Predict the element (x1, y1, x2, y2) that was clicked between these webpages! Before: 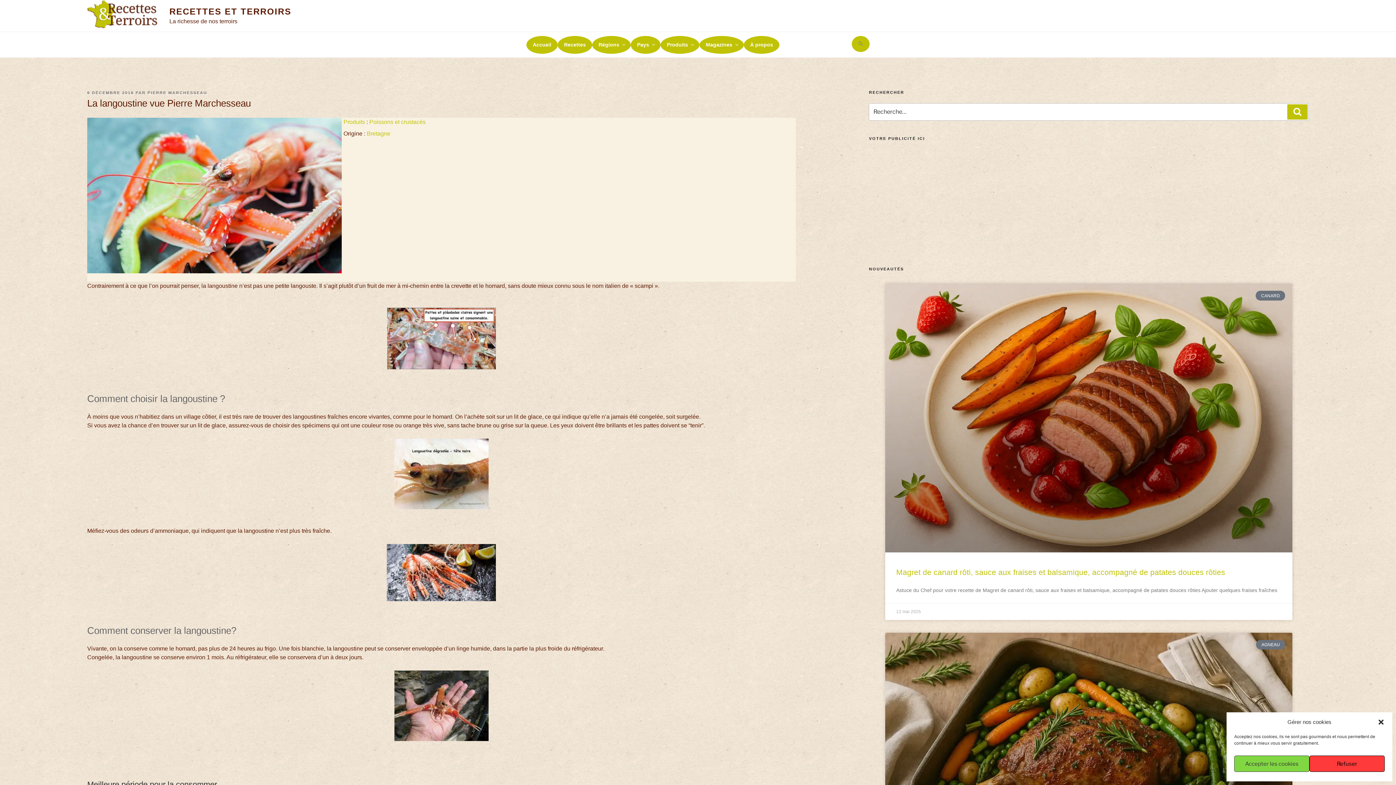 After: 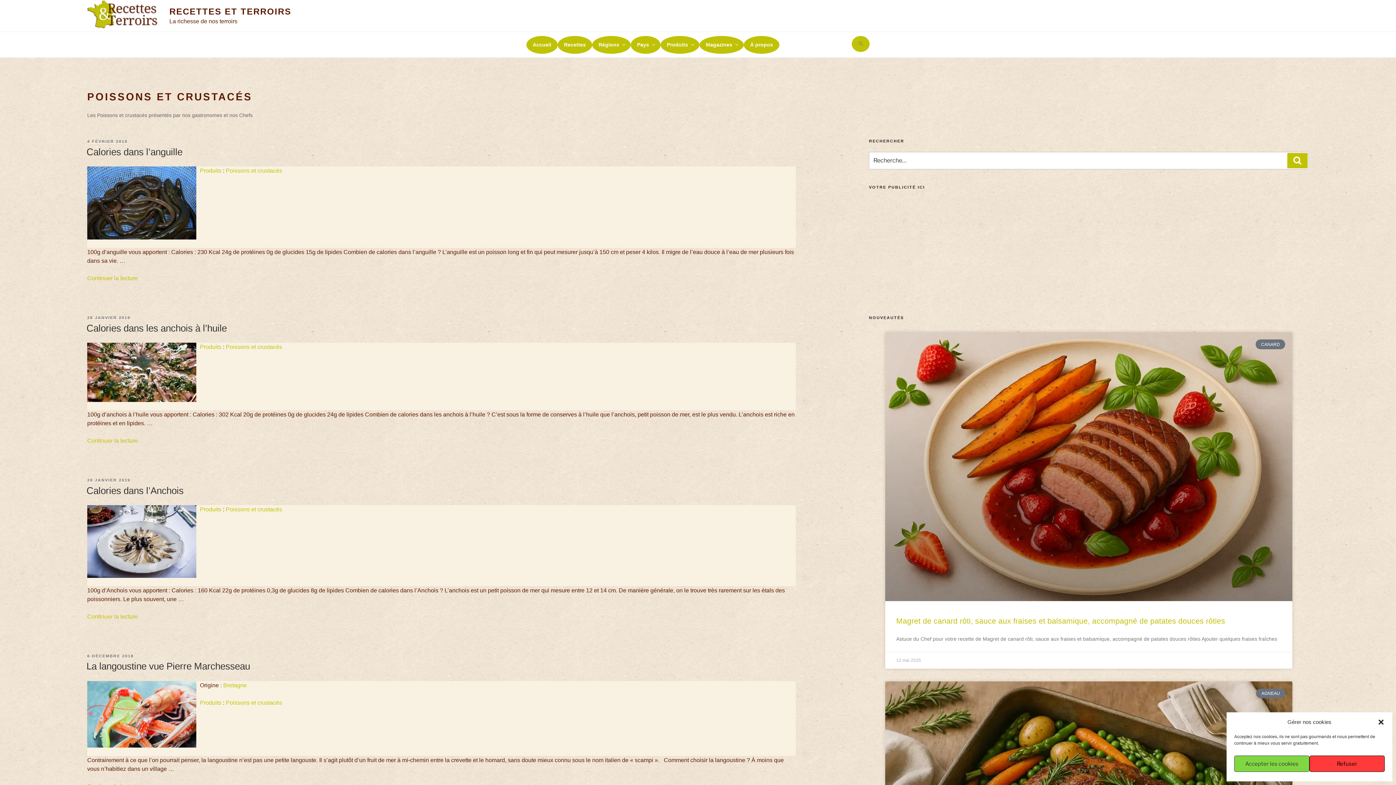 Action: label: Poissons et crustacés bbox: (369, 119, 425, 125)